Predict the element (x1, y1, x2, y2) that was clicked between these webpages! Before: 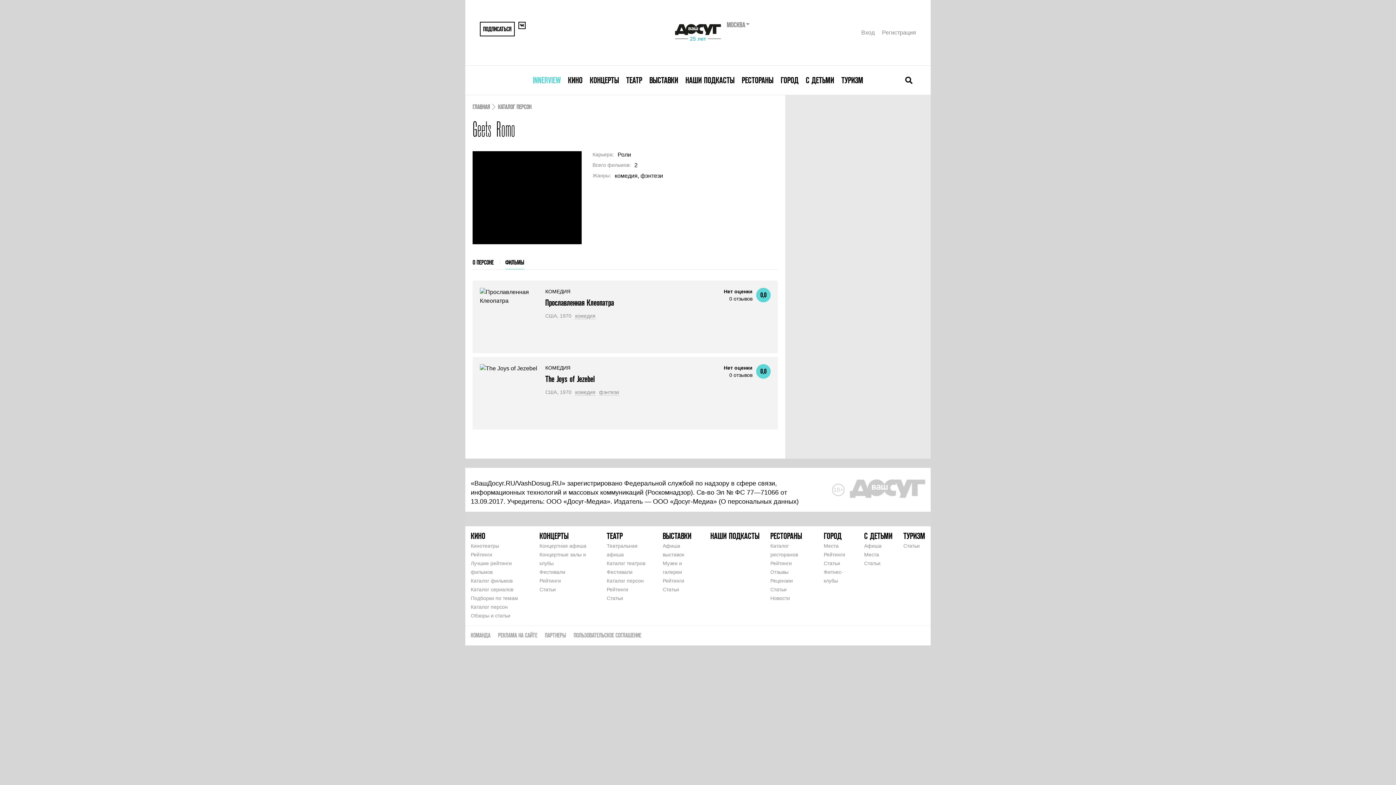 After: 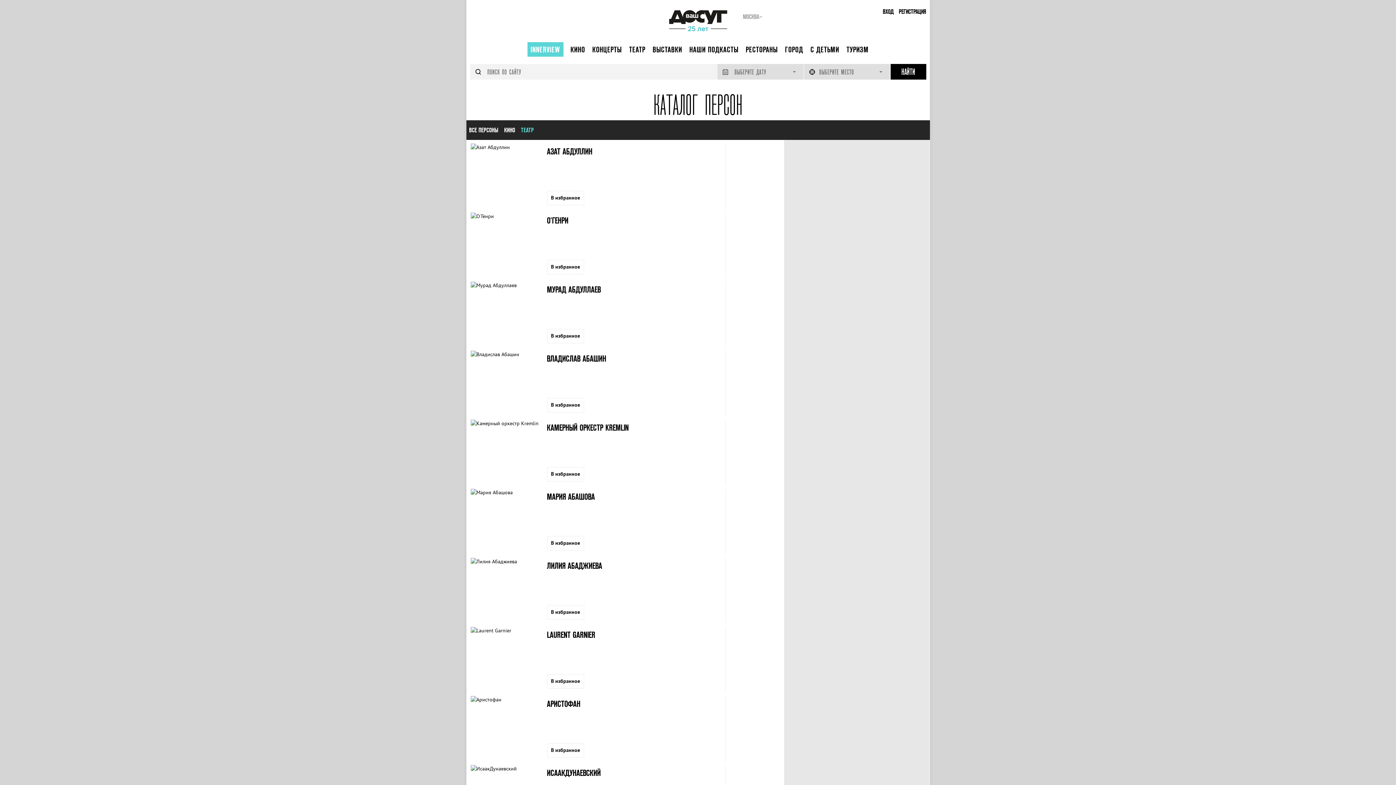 Action: bbox: (606, 578, 644, 584) label: Каталог персон